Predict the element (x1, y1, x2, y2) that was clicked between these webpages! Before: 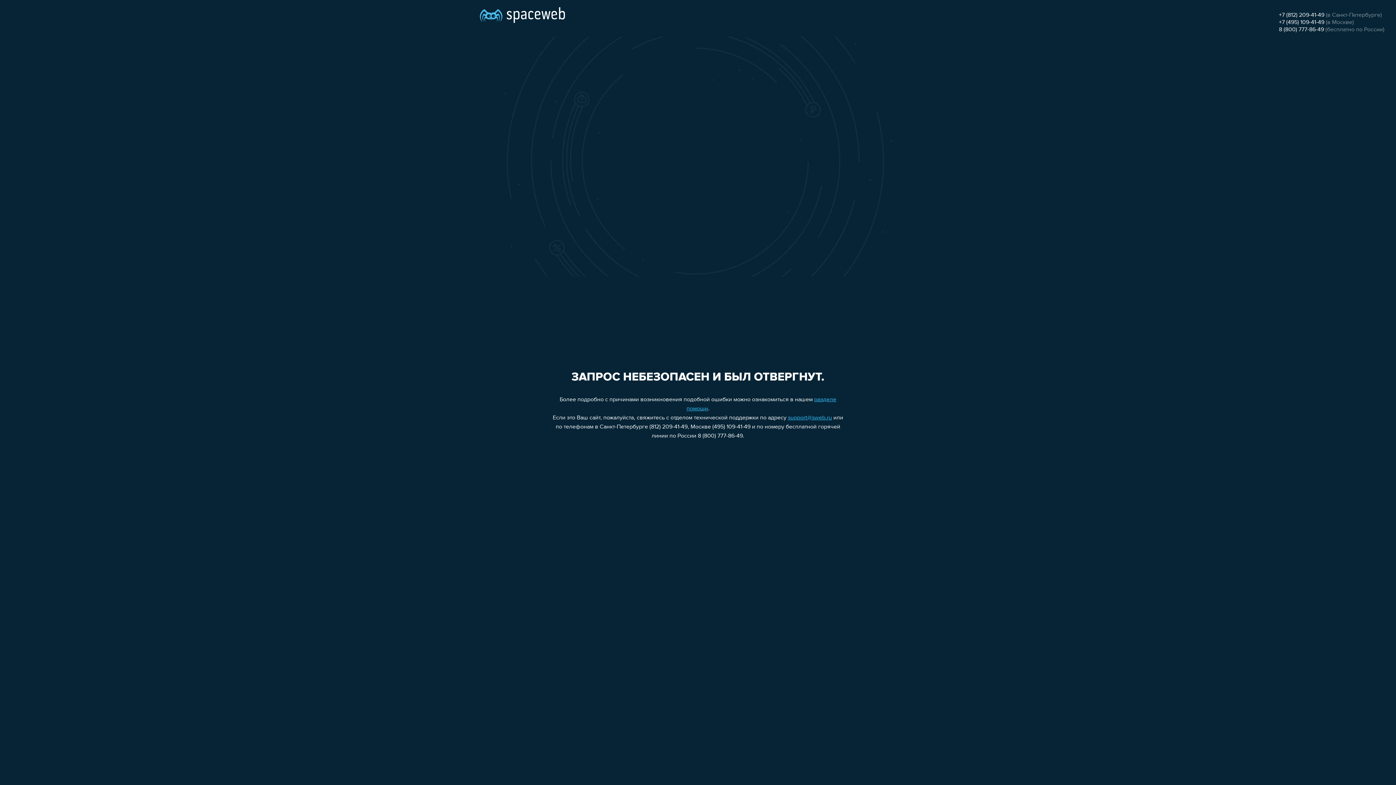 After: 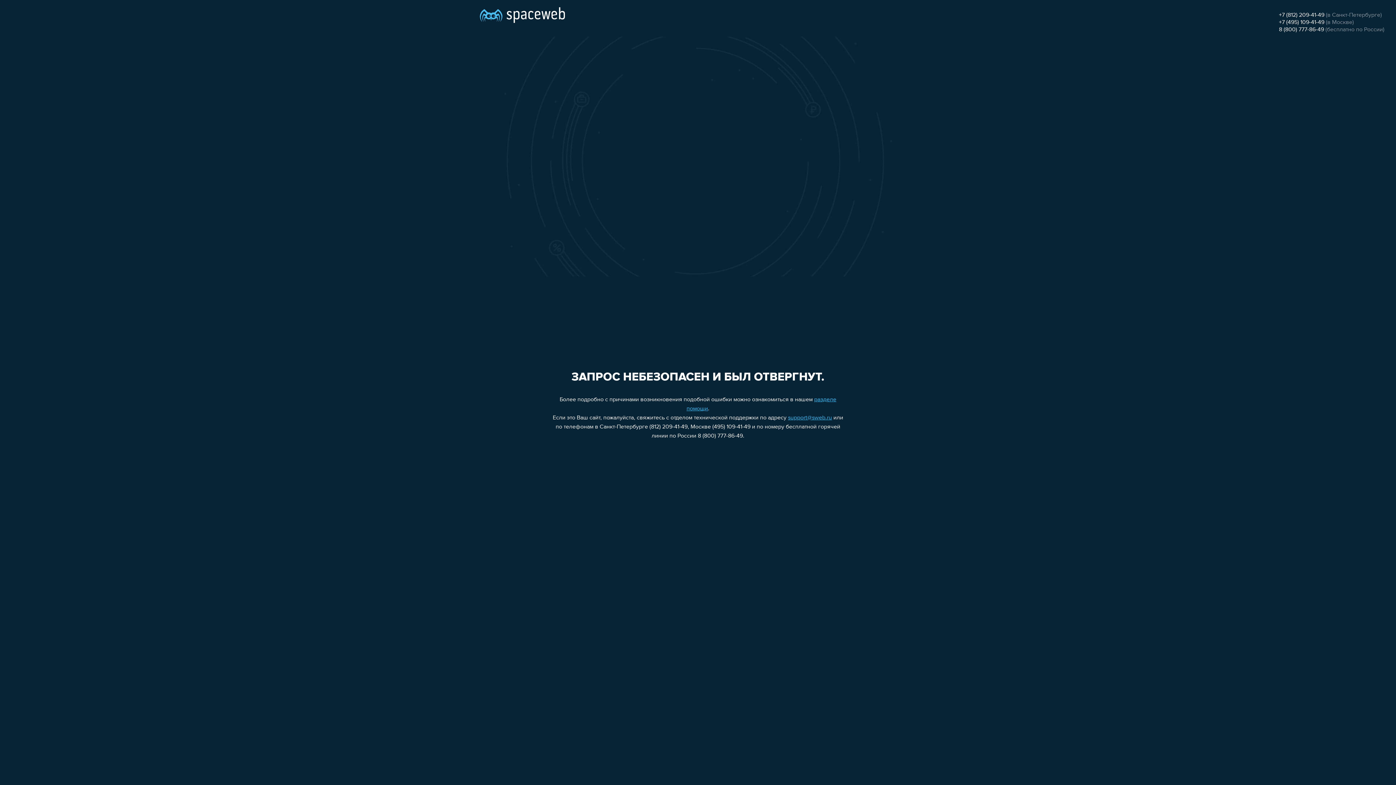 Action: bbox: (1279, 12, 1324, 18) label: +7 (812) 209-41-49